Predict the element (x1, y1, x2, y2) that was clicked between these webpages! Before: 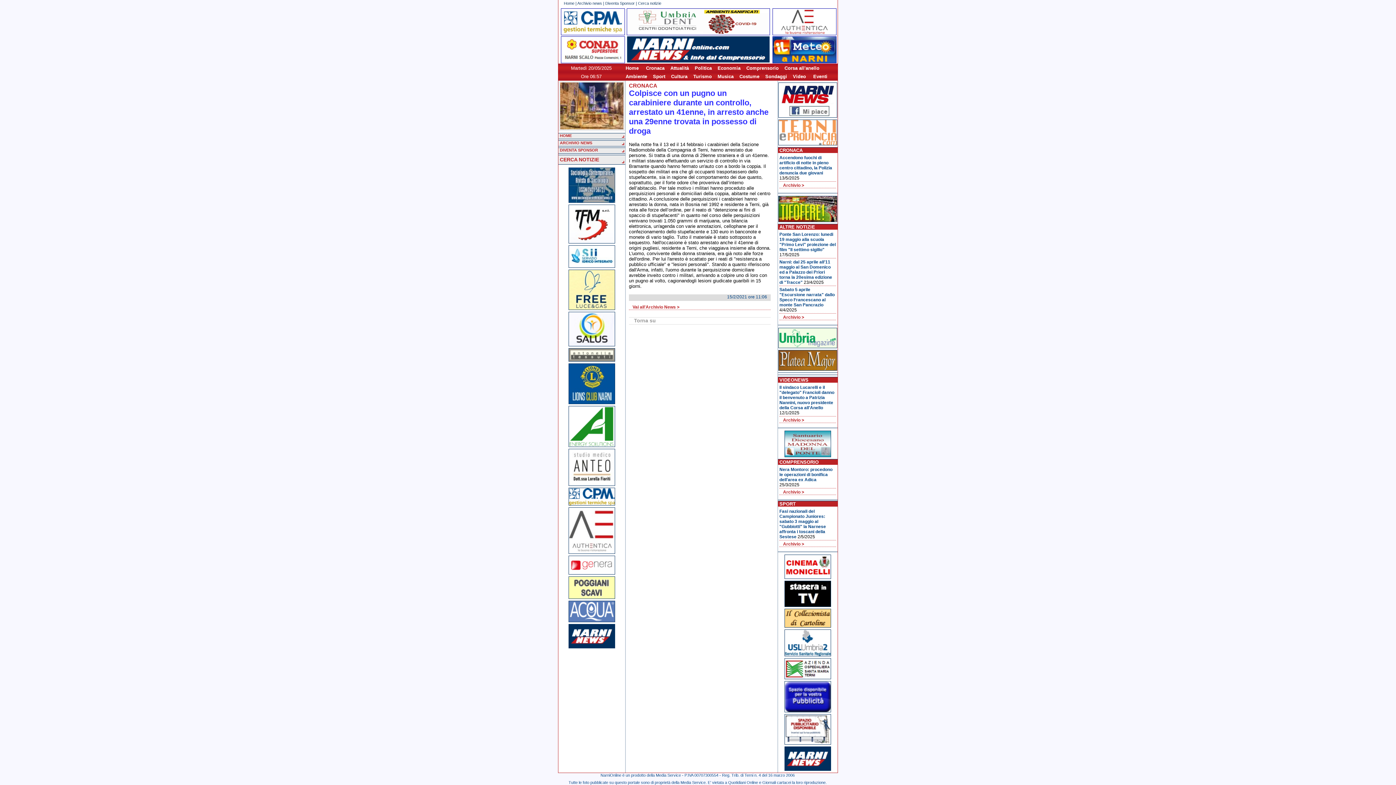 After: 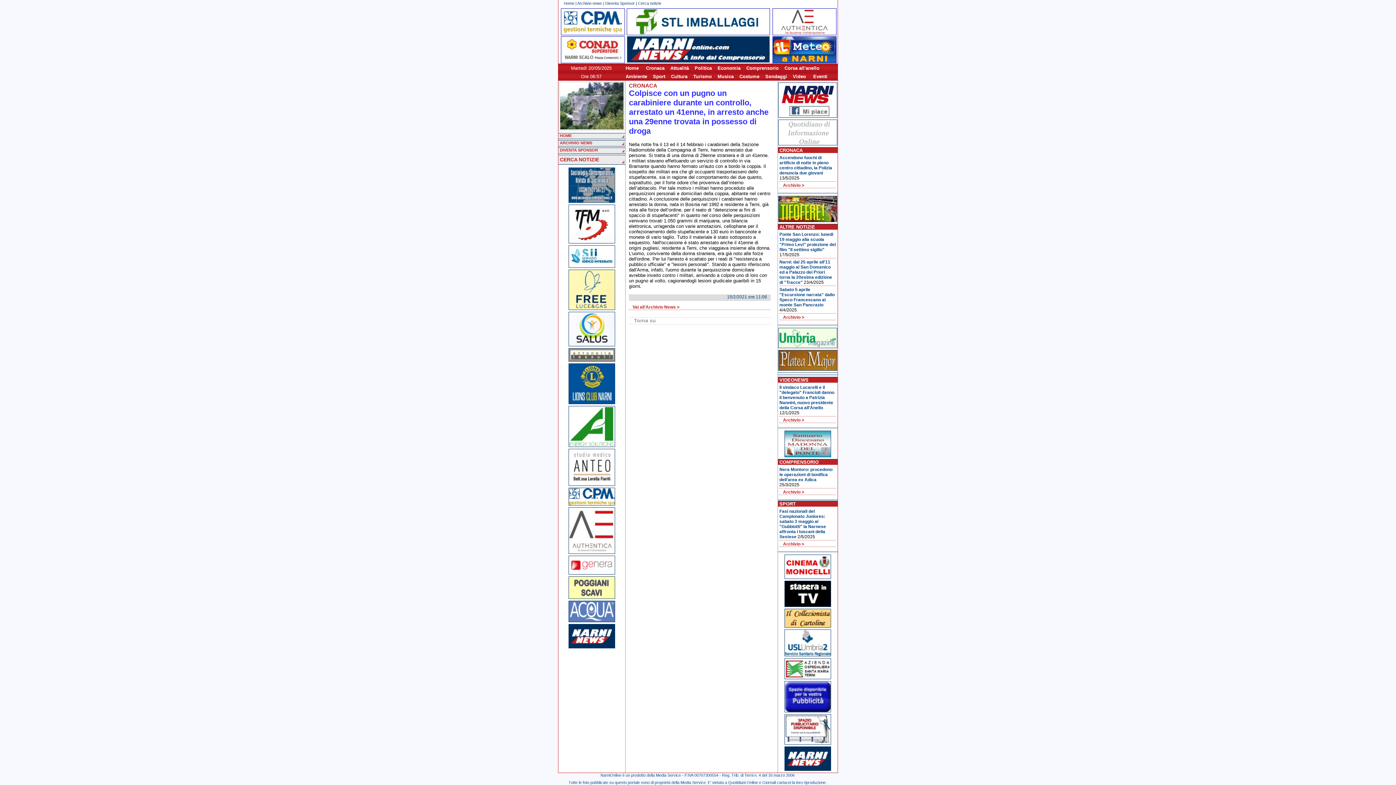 Action: bbox: (568, 305, 615, 311)